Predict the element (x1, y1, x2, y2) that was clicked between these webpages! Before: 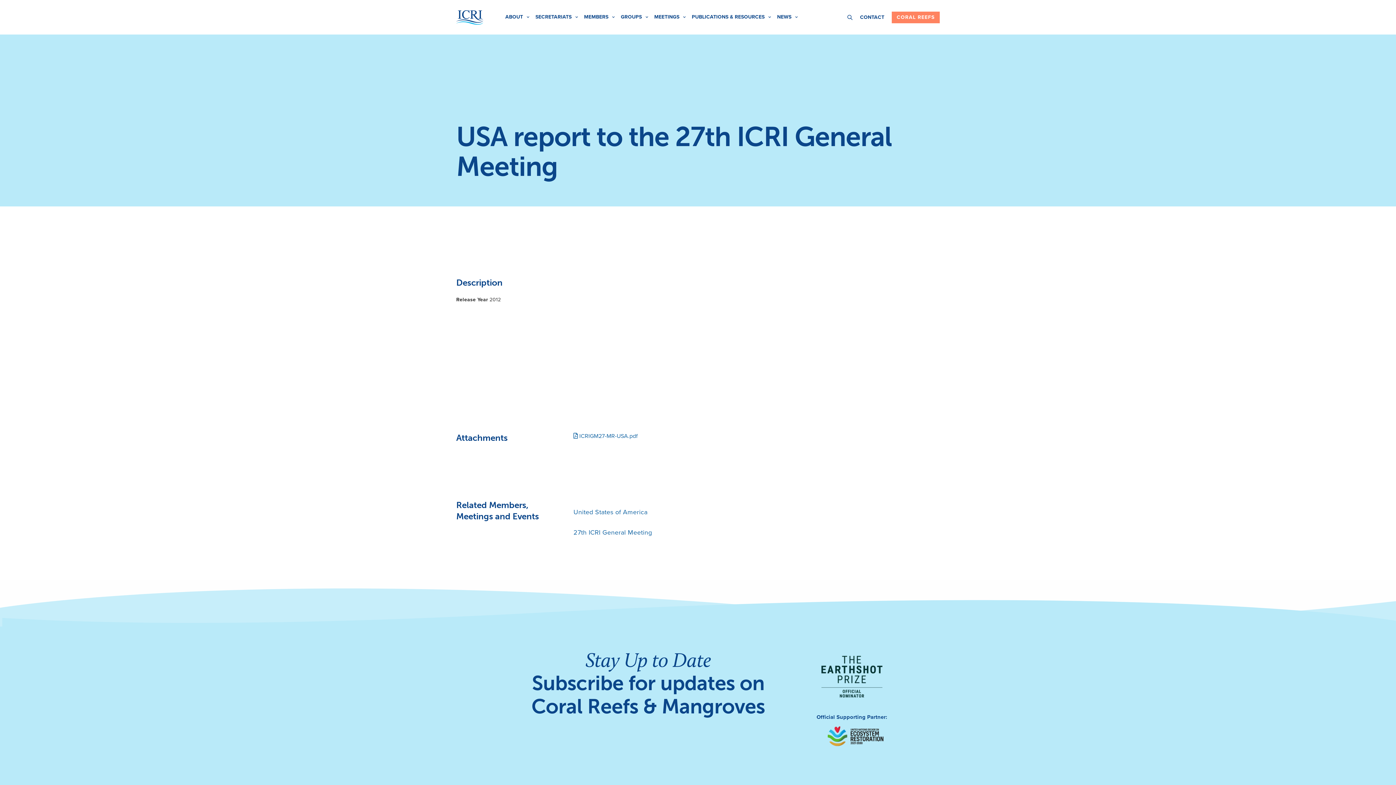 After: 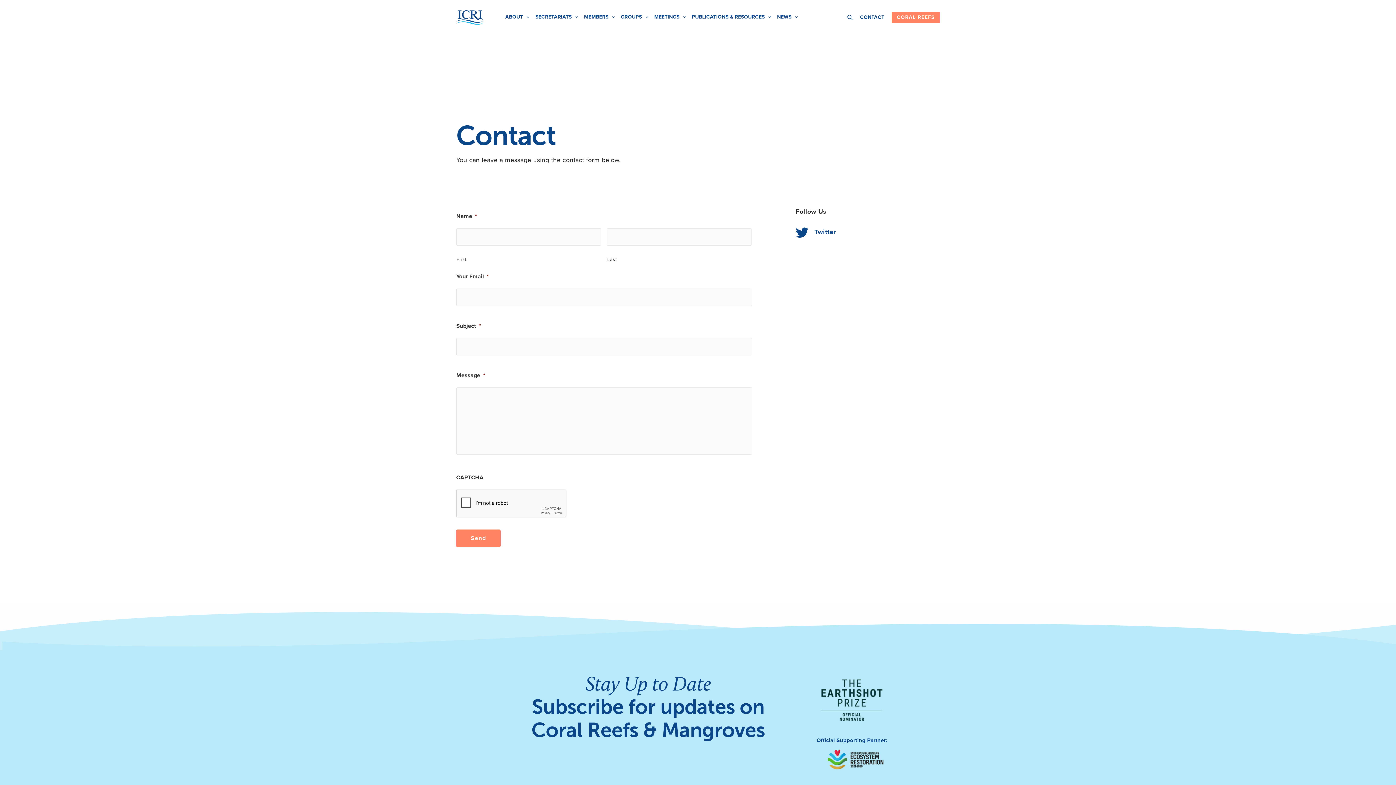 Action: label: CONTACT bbox: (860, 4, 884, 29)